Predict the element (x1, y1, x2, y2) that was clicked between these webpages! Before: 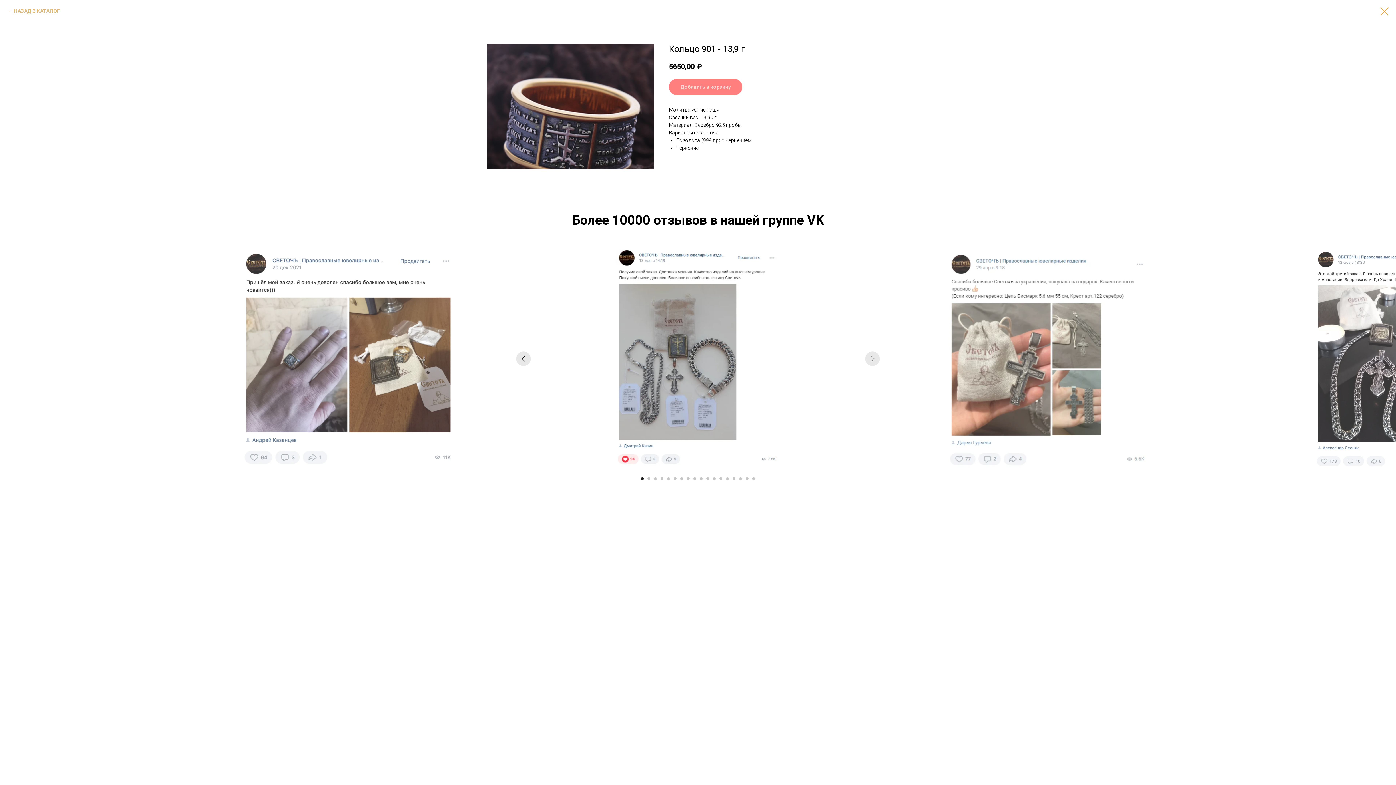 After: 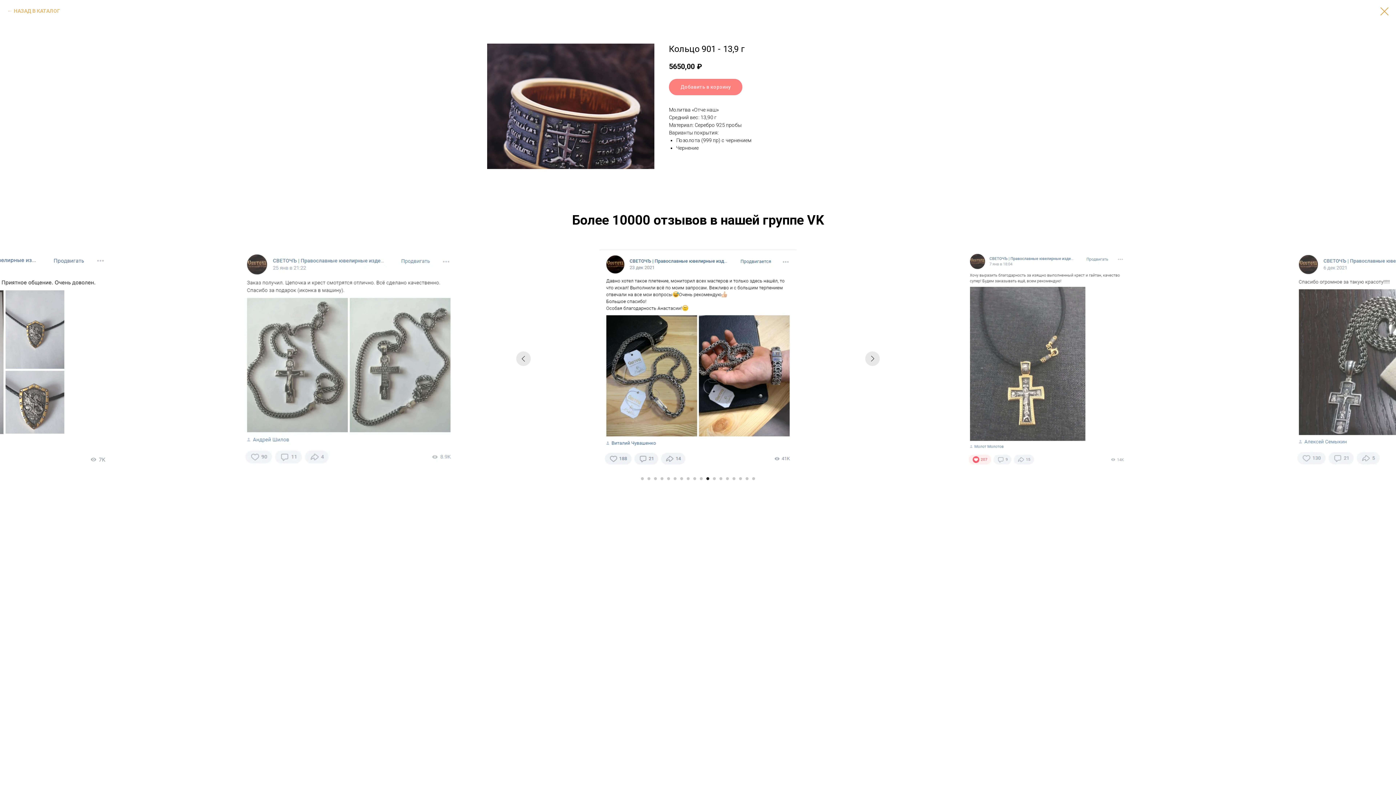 Action: bbox: (706, 477, 709, 480) label: Go to slide 11